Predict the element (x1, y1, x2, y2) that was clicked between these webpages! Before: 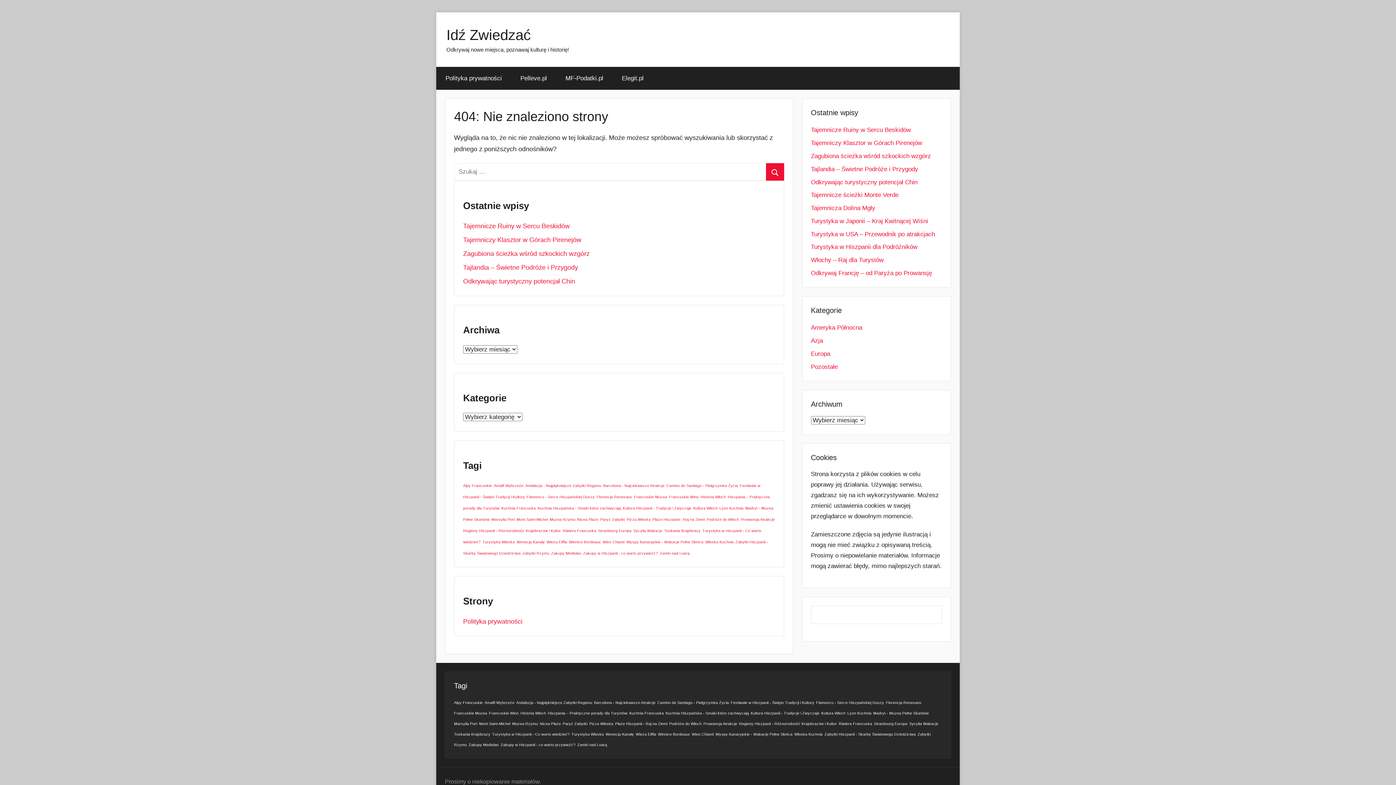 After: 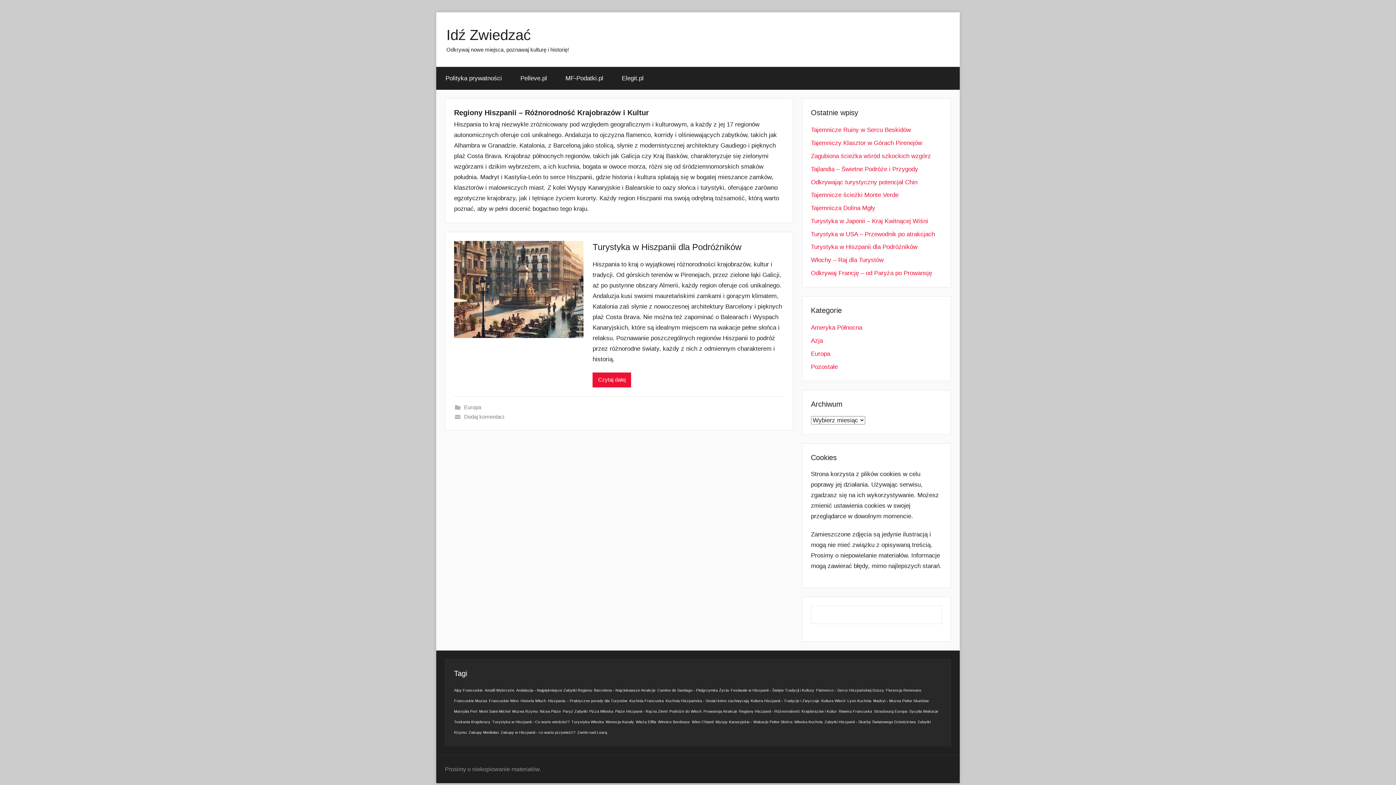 Action: bbox: (463, 528, 561, 533) label: Regiony Hiszpanii - Różnorodność Krajobrazów i Kultur (1 element)